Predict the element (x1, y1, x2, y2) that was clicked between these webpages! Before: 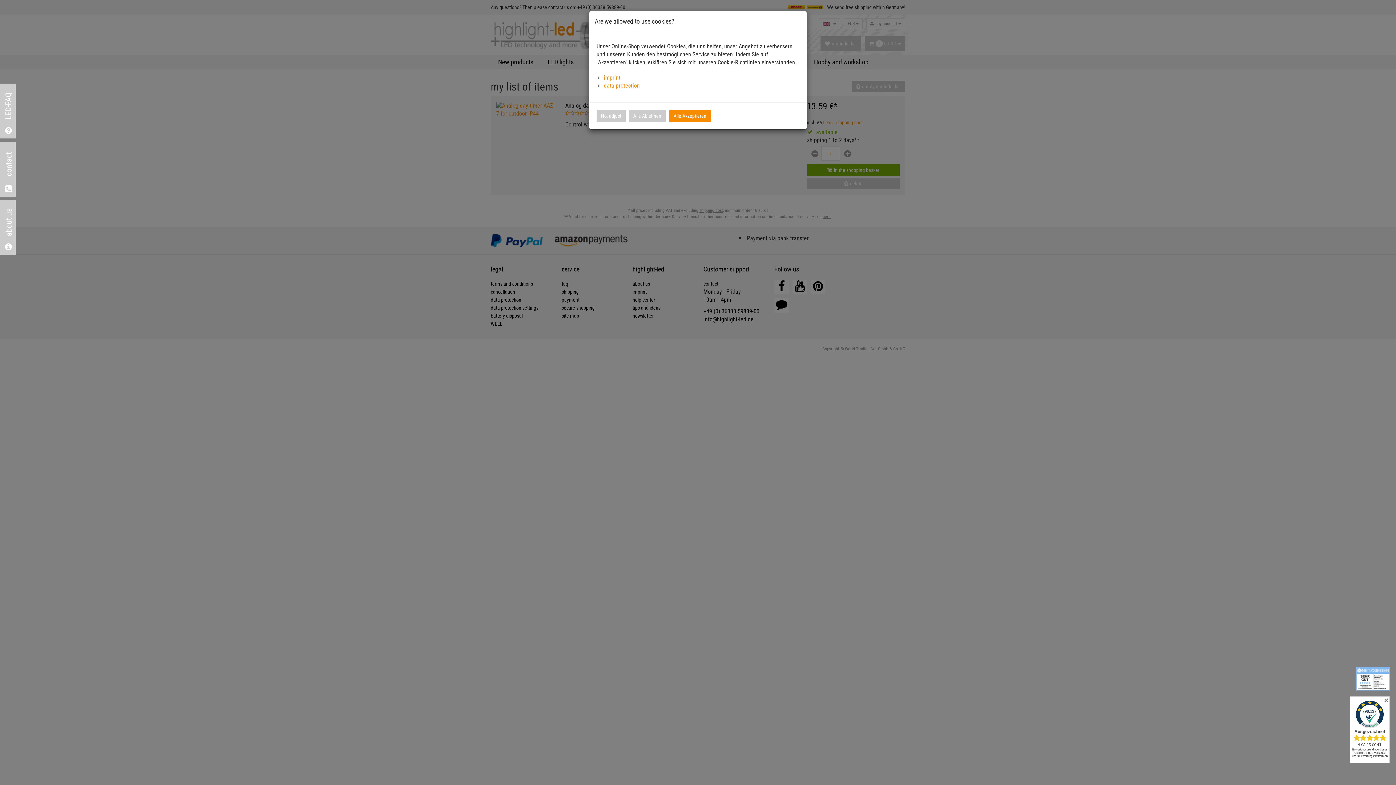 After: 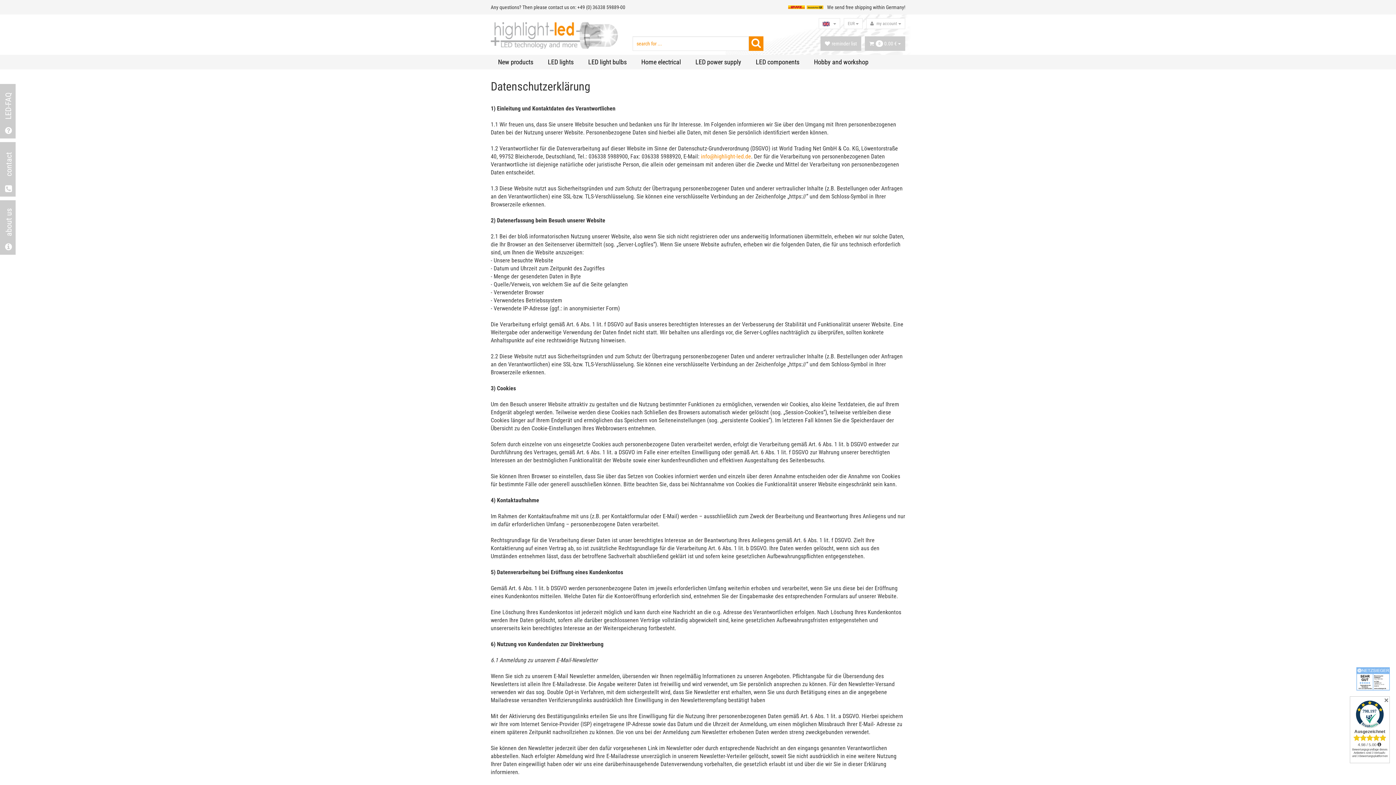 Action: label: data protection bbox: (604, 82, 640, 89)